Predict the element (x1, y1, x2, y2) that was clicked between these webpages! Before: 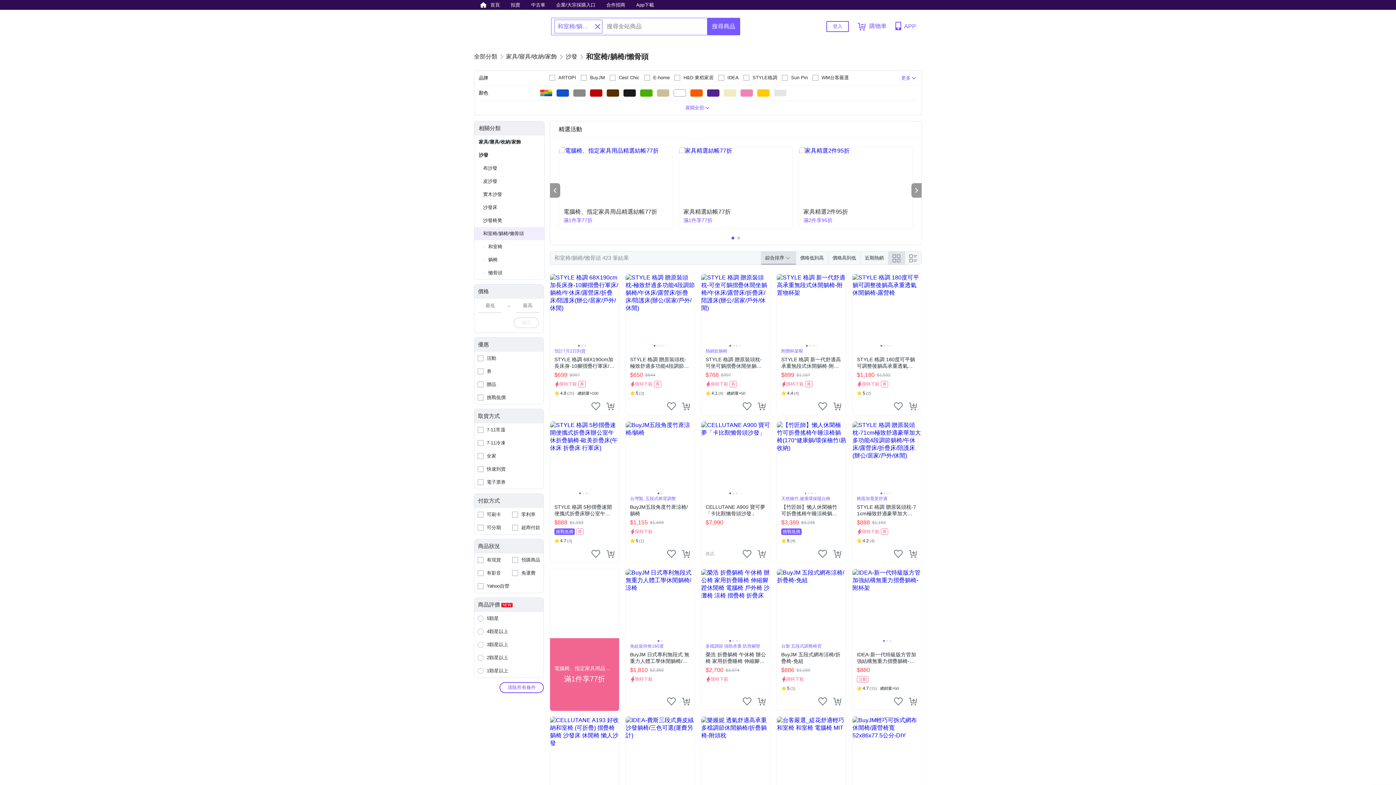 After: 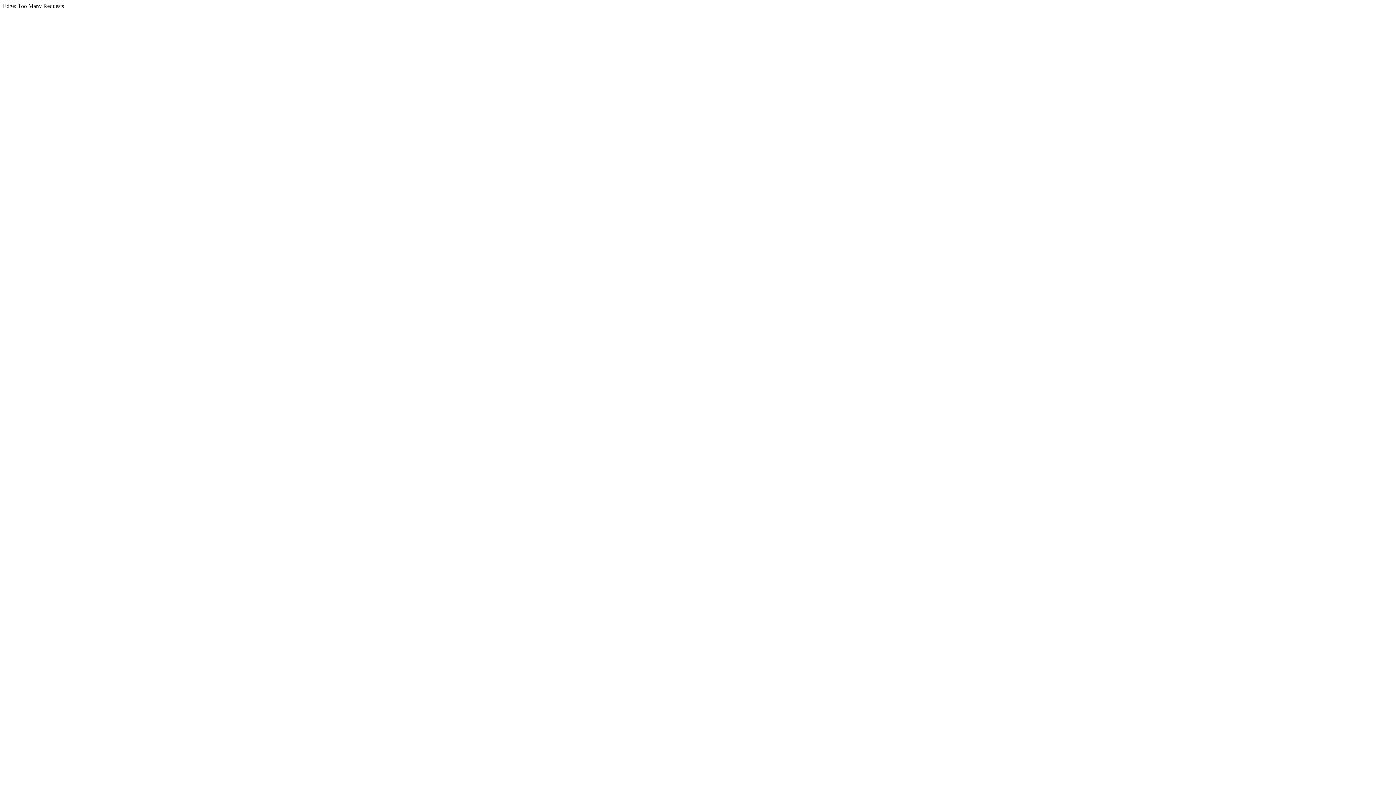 Action: label: 首頁 bbox: (480, 0, 503, 9)